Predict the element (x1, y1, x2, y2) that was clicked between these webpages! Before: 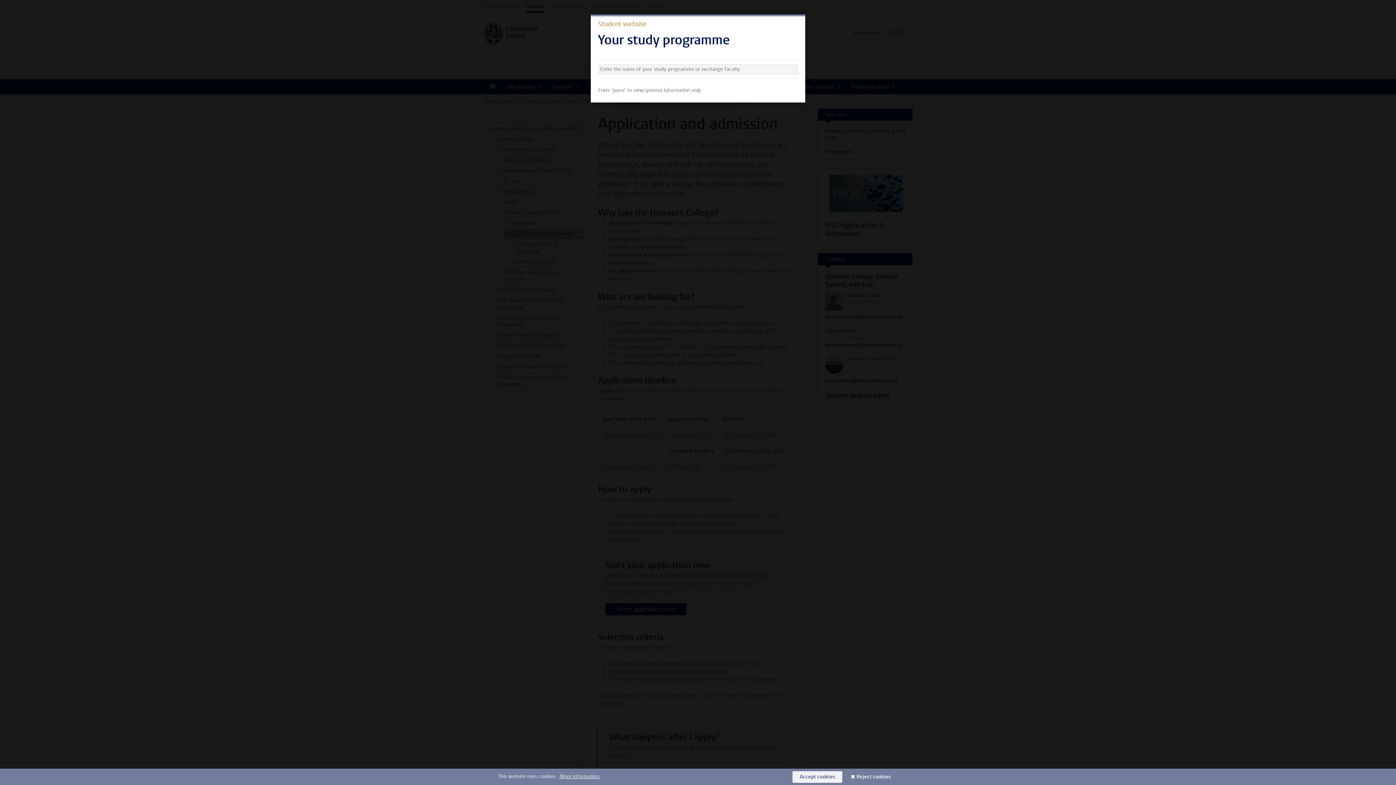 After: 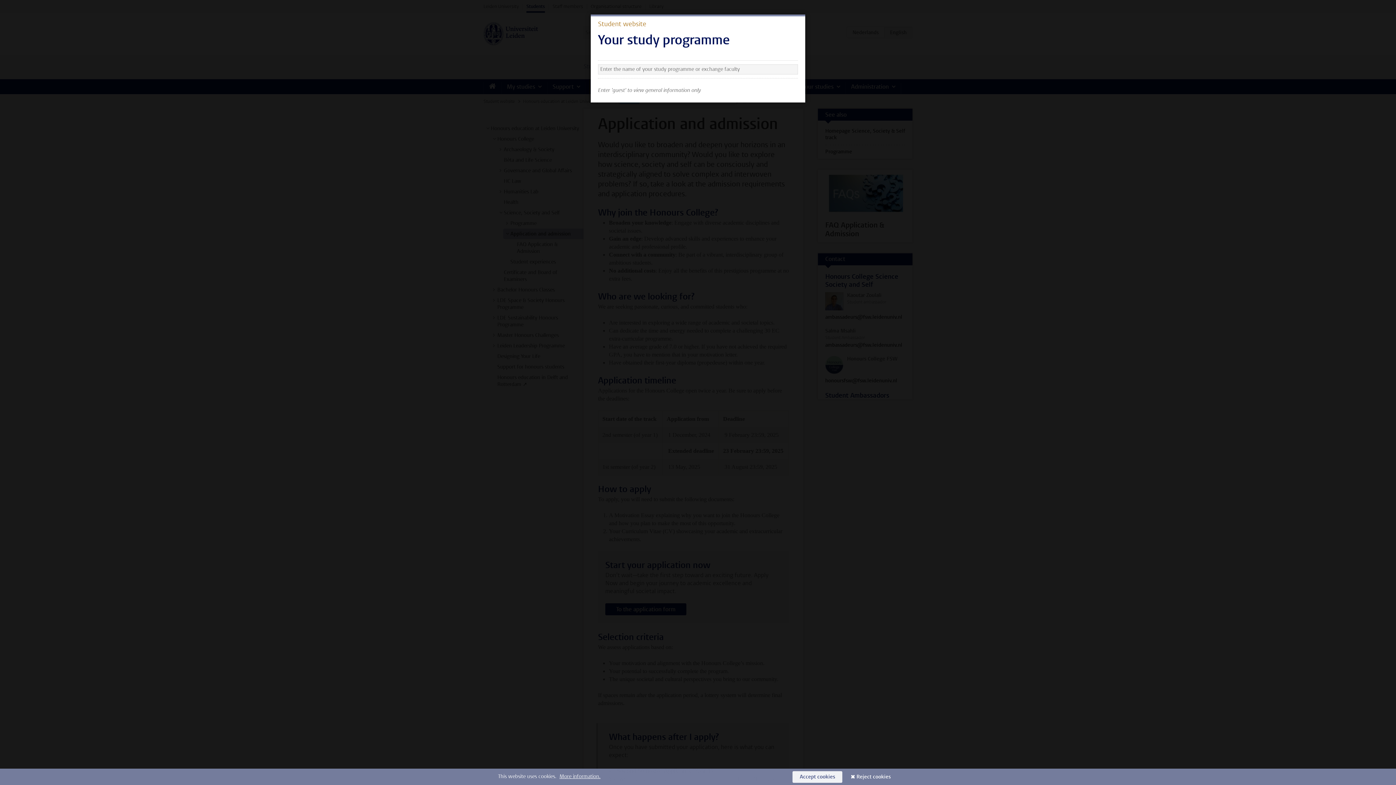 Action: label: Accept cookies bbox: (792, 771, 842, 783)